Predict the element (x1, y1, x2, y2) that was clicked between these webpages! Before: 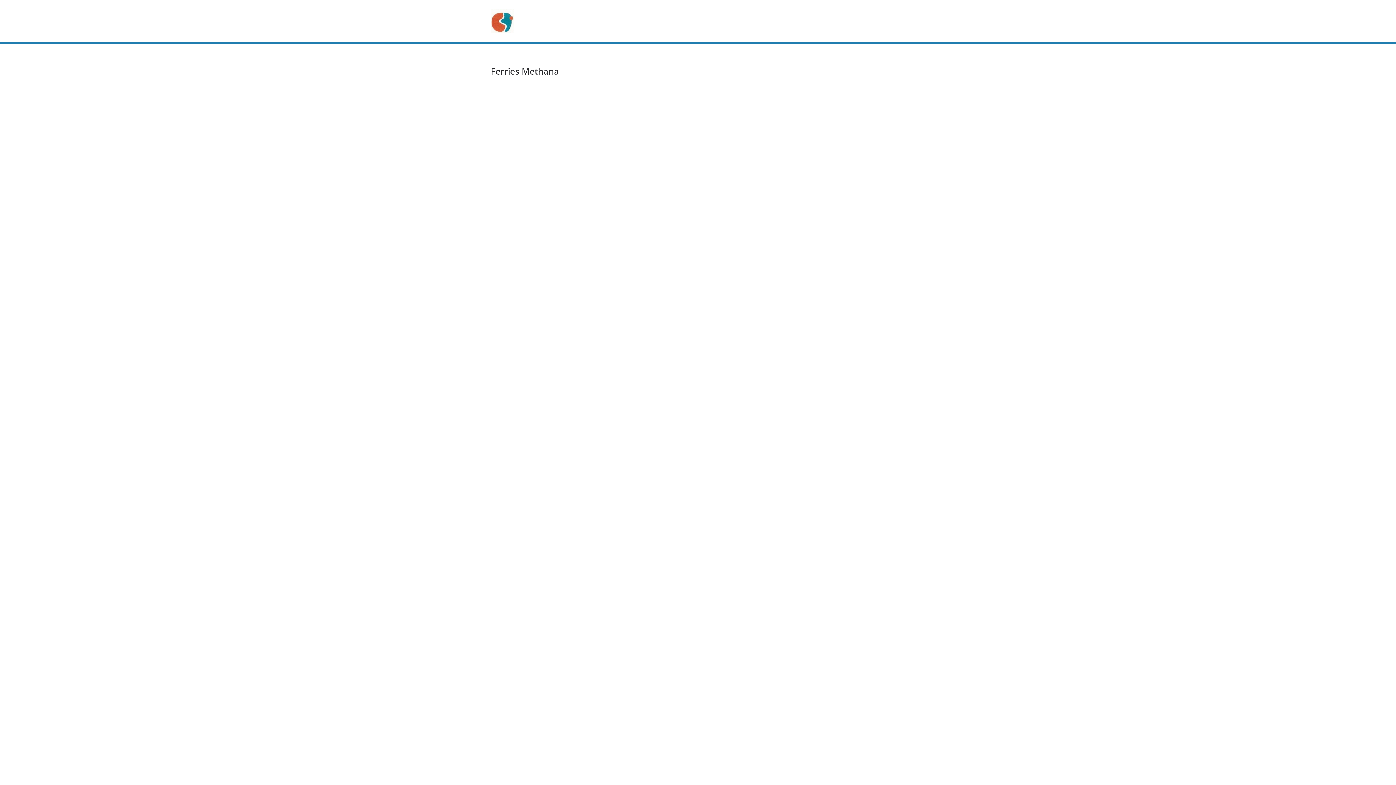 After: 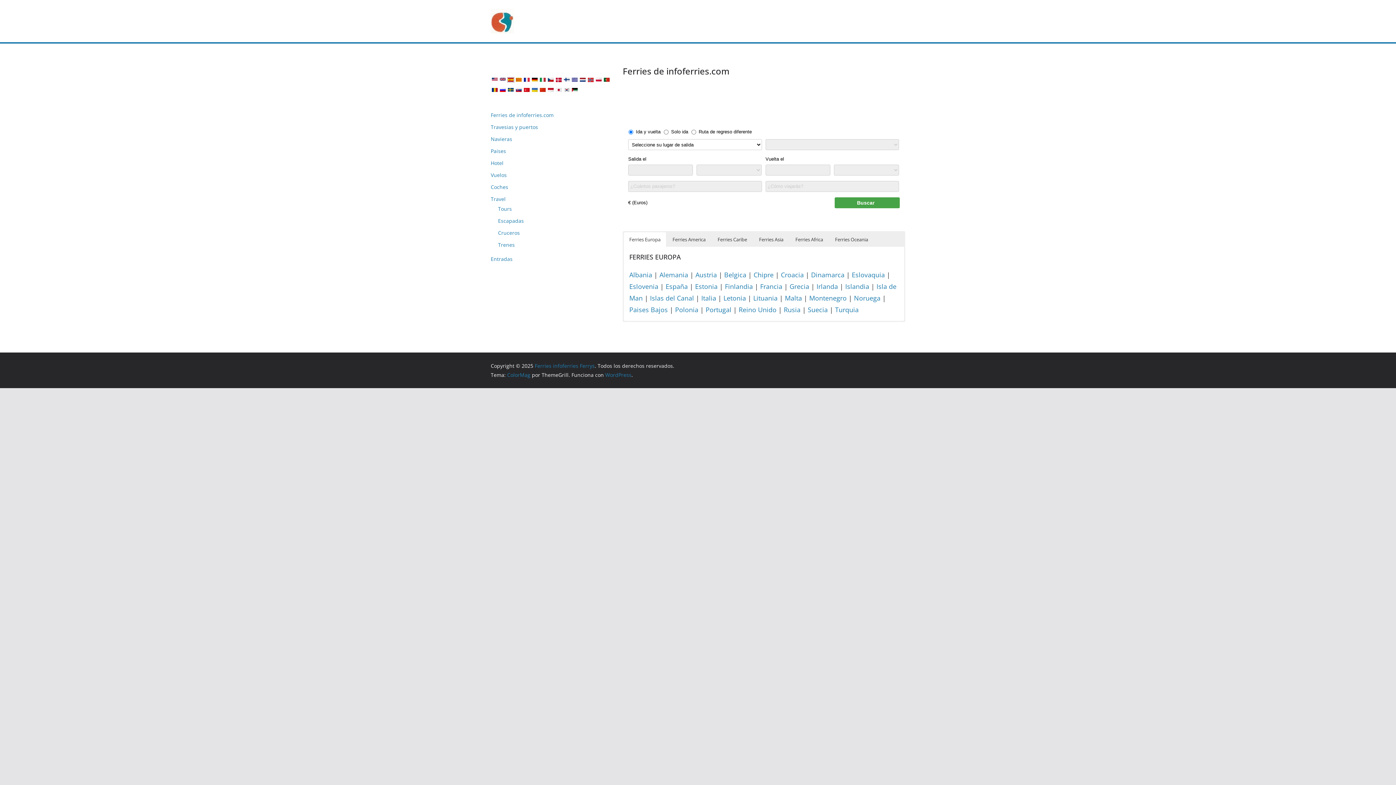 Action: bbox: (490, 8, 615, 33)